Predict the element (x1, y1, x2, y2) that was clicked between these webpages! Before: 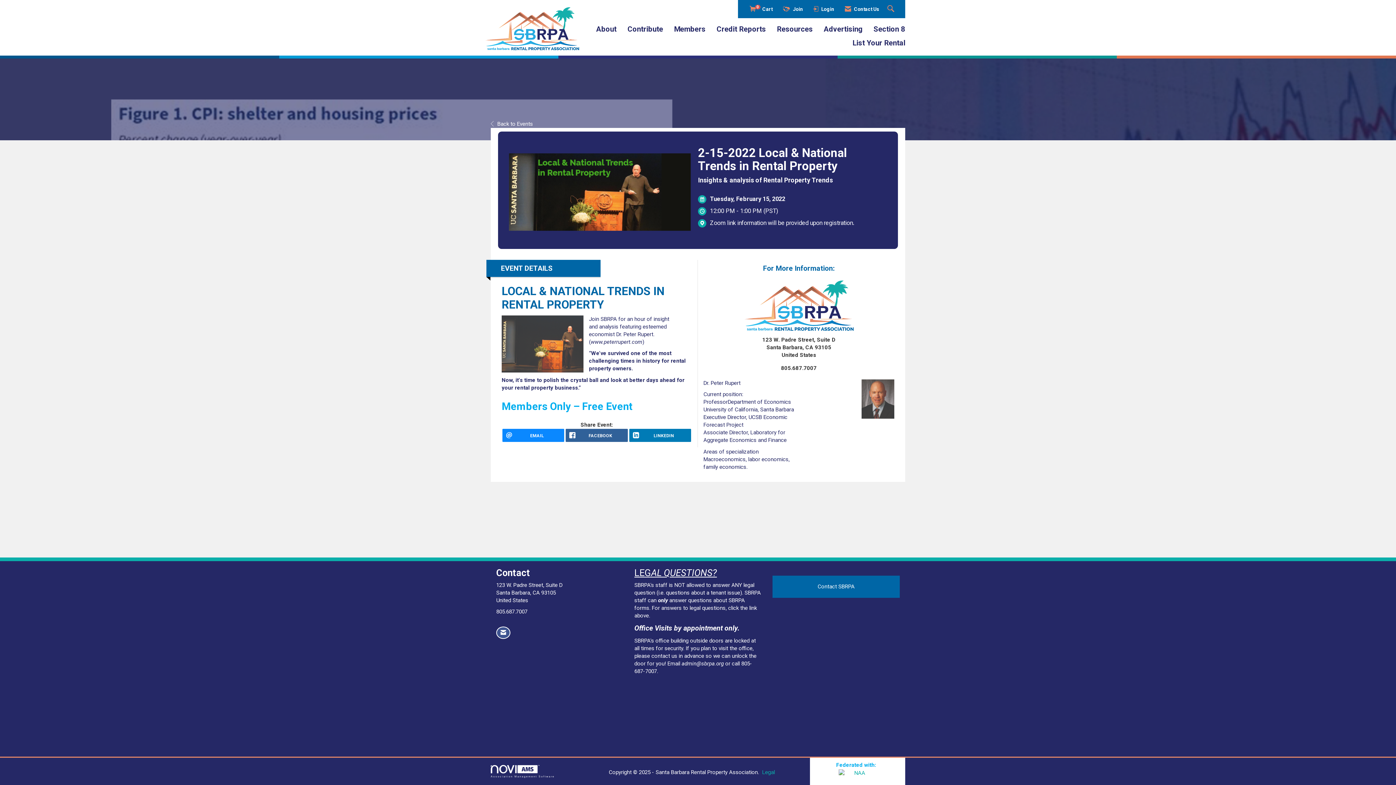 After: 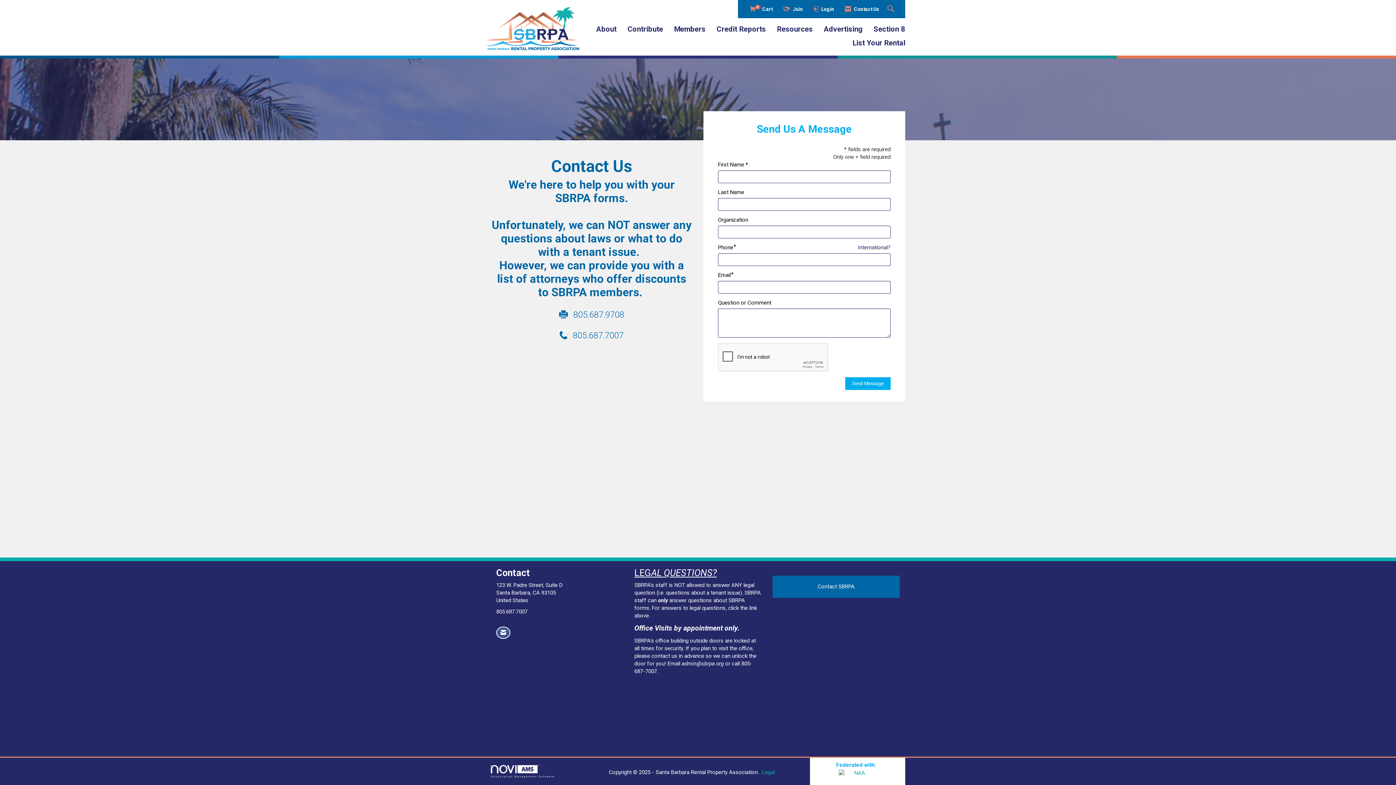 Action: bbox: (496, 626, 510, 639) label: Contact Us via Email